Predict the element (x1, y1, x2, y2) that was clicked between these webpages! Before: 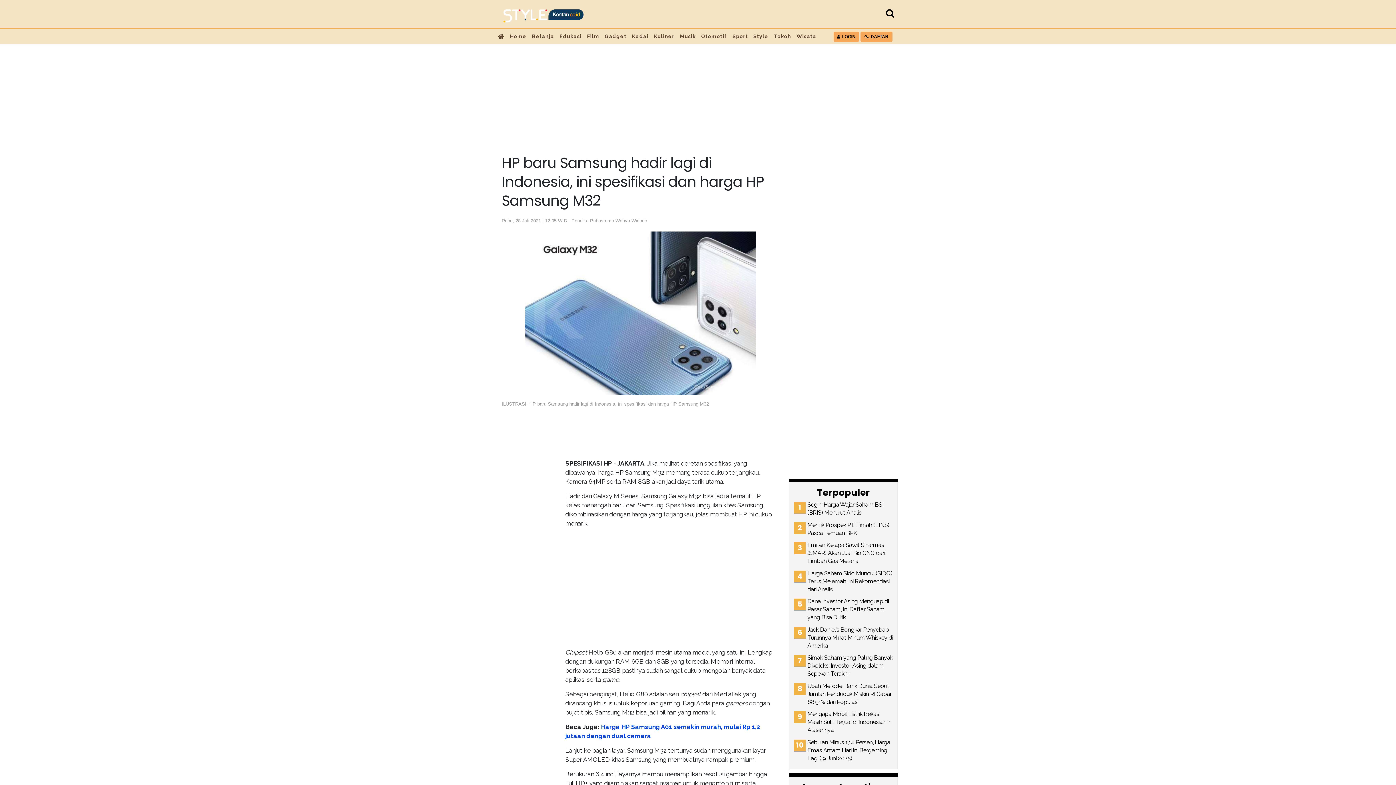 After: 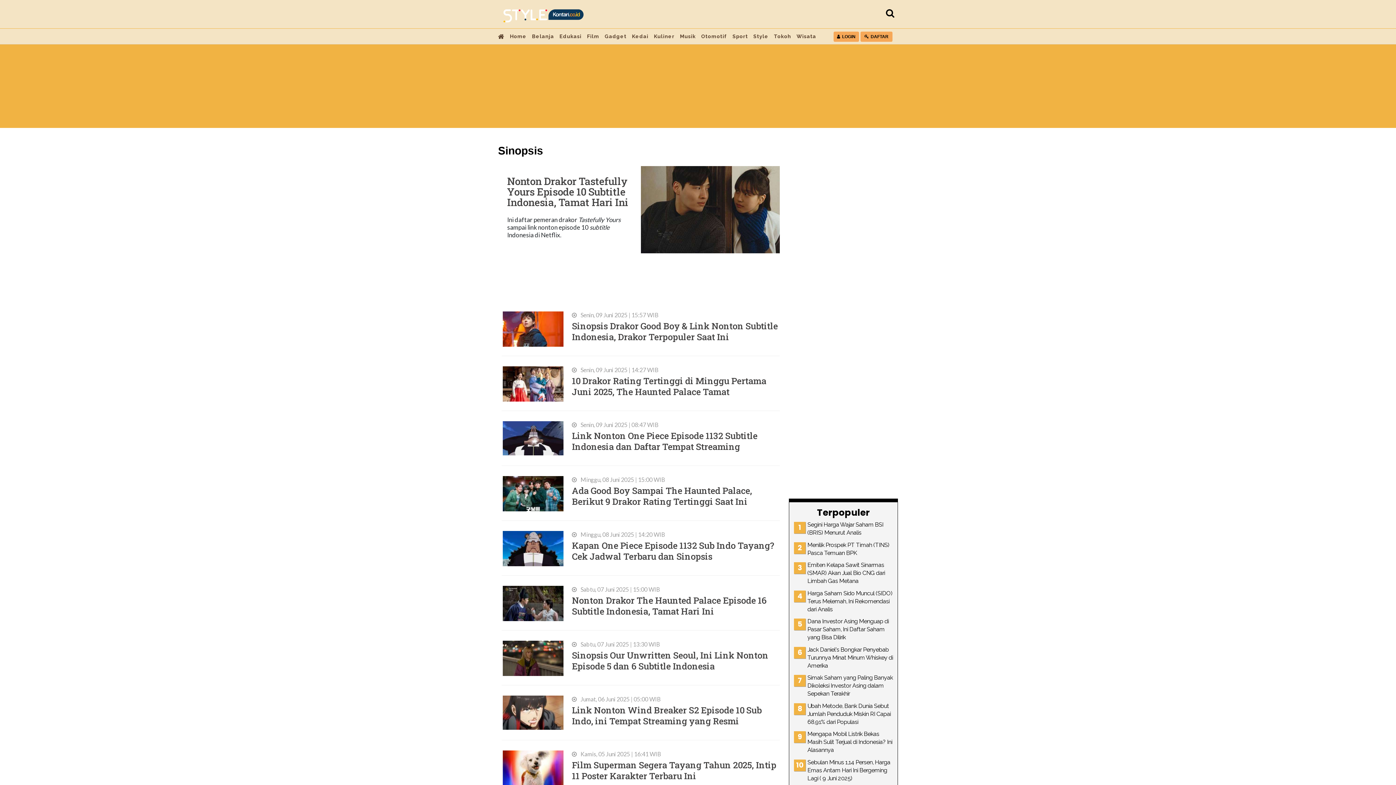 Action: bbox: (587, 33, 599, 39) label: Film